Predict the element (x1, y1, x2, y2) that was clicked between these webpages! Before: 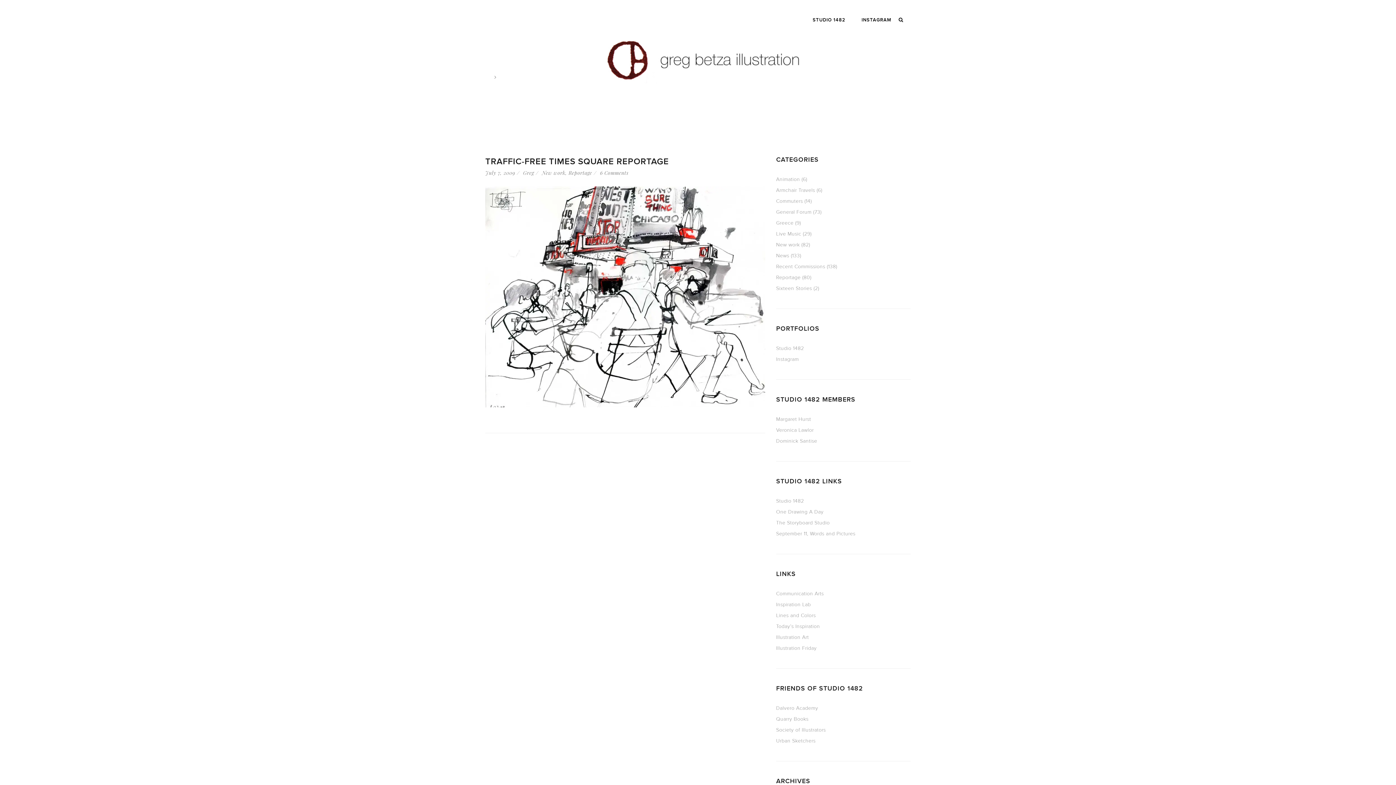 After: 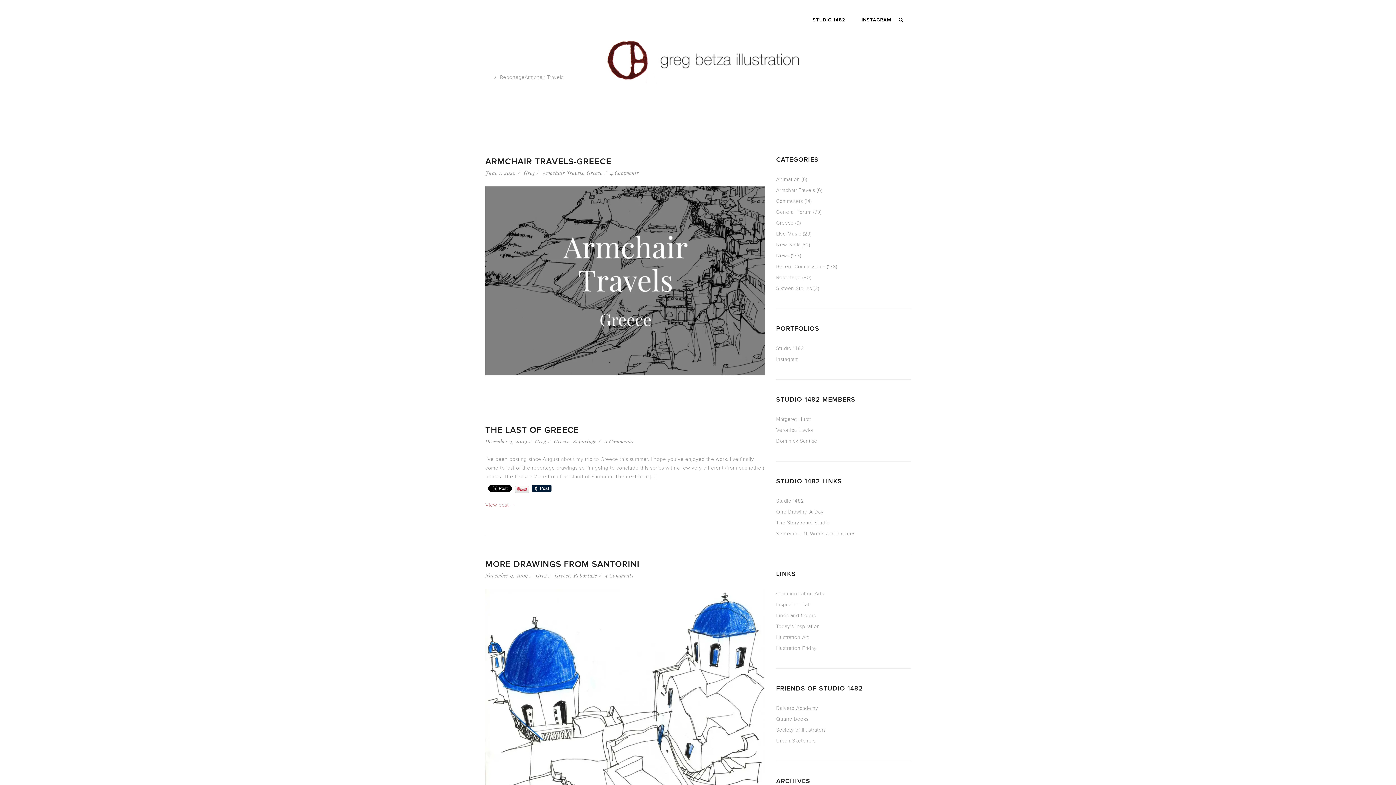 Action: label: Greece bbox: (776, 220, 793, 226)